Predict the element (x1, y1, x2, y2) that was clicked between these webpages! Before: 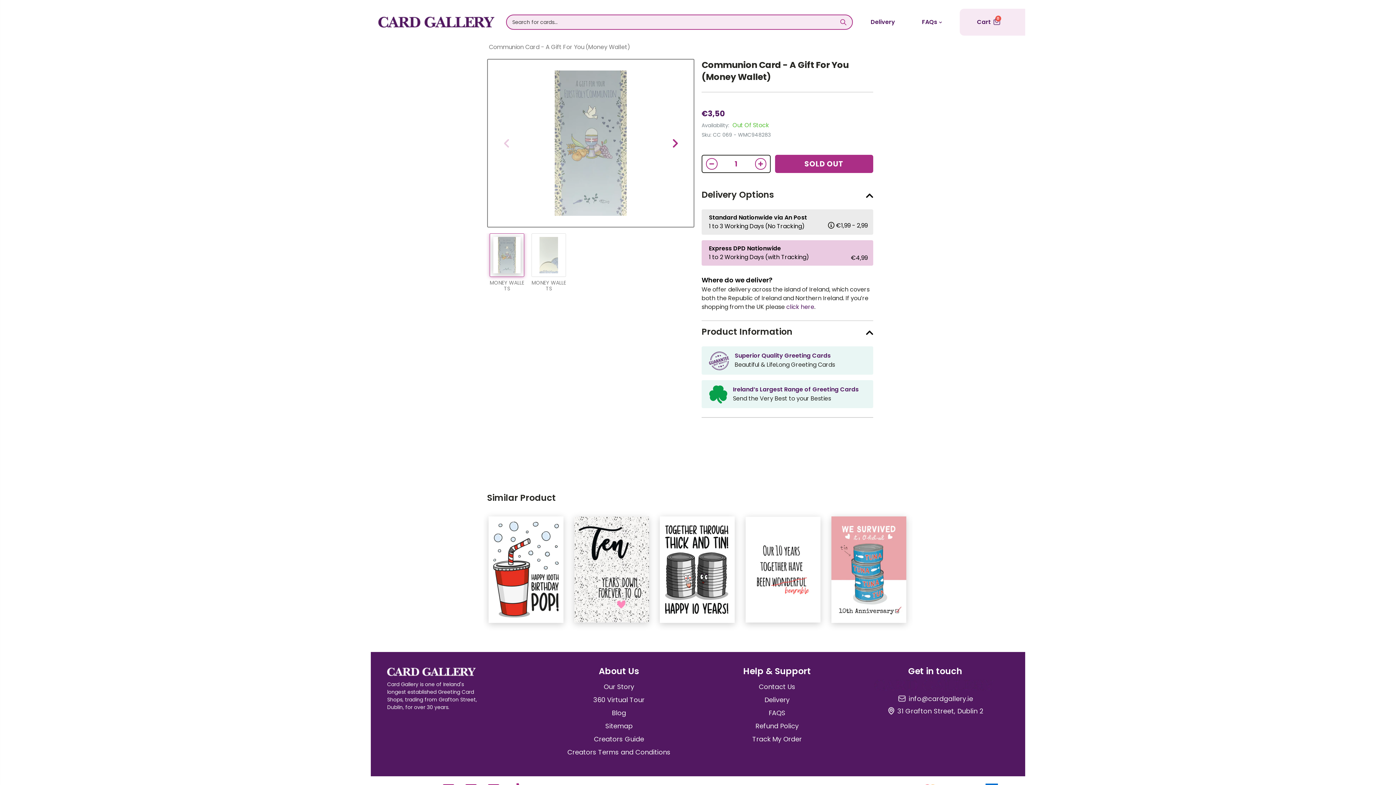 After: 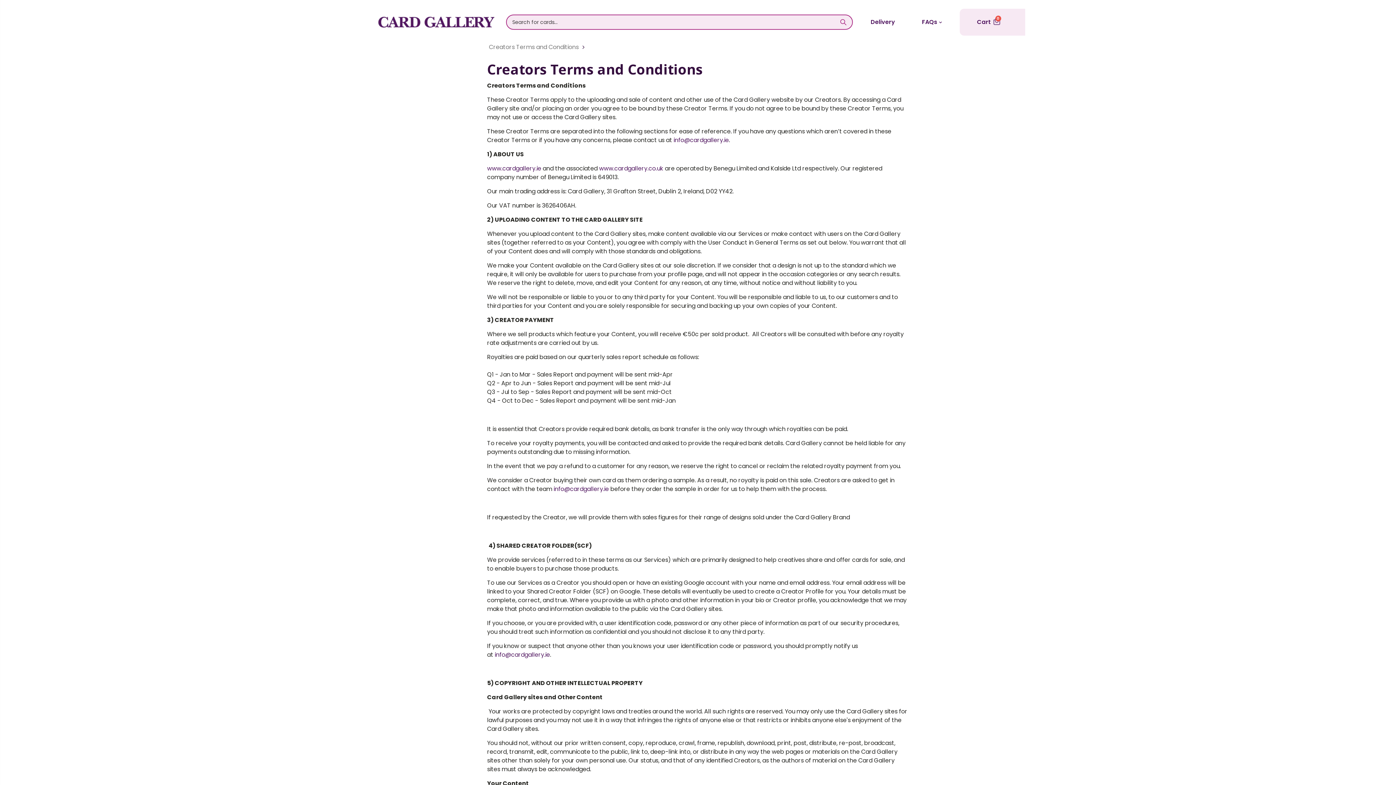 Action: bbox: (567, 748, 670, 757) label: Creators Terms and Conditions